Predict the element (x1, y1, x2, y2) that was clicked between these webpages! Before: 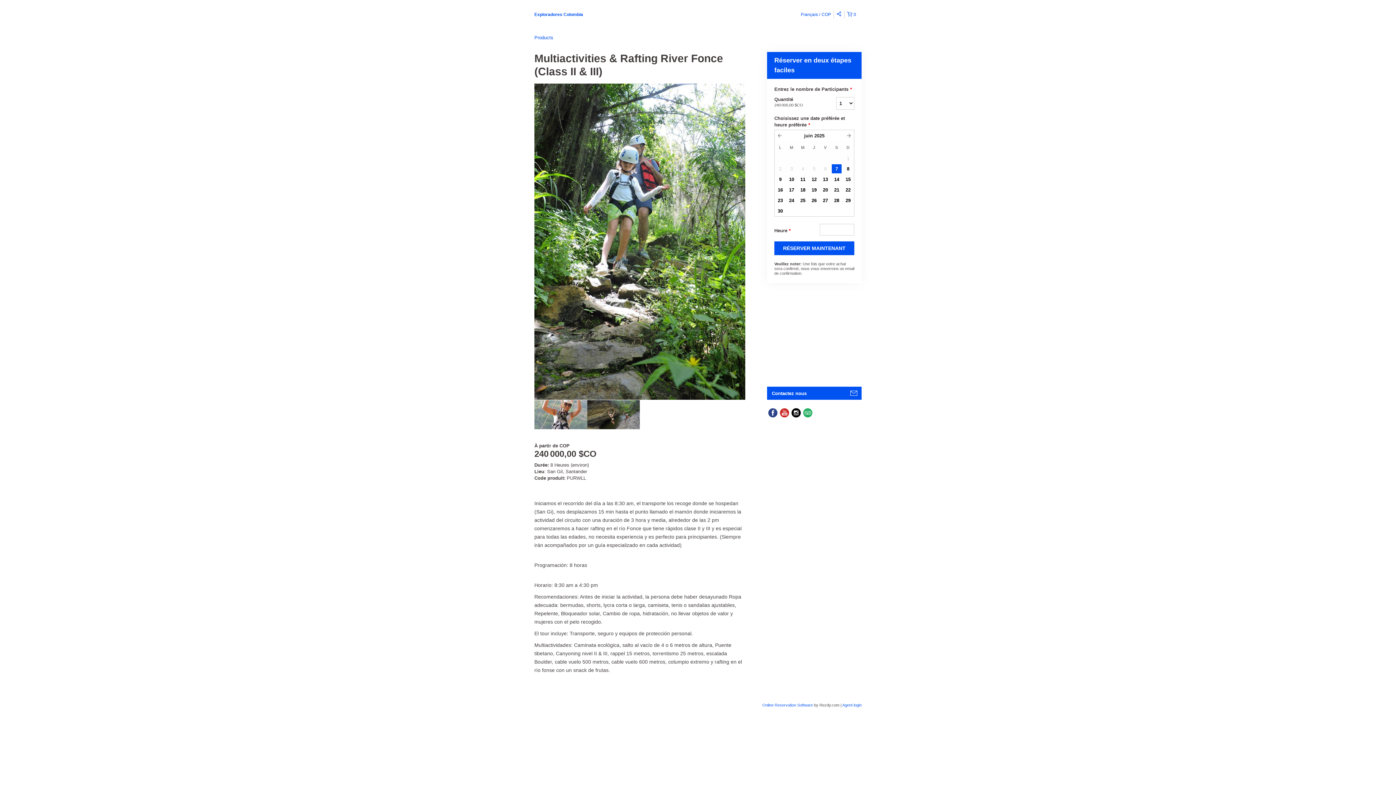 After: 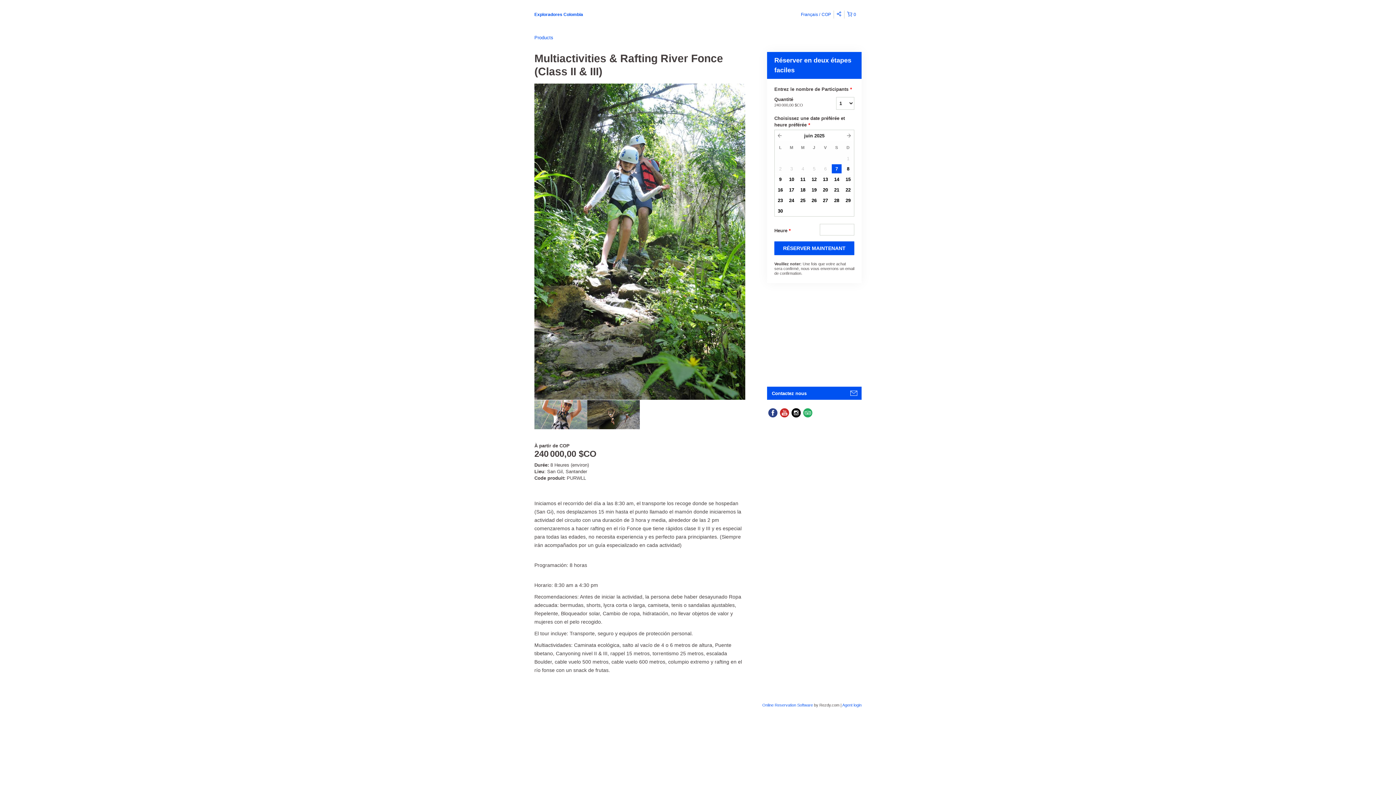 Action: bbox: (831, 164, 842, 173) label: 7